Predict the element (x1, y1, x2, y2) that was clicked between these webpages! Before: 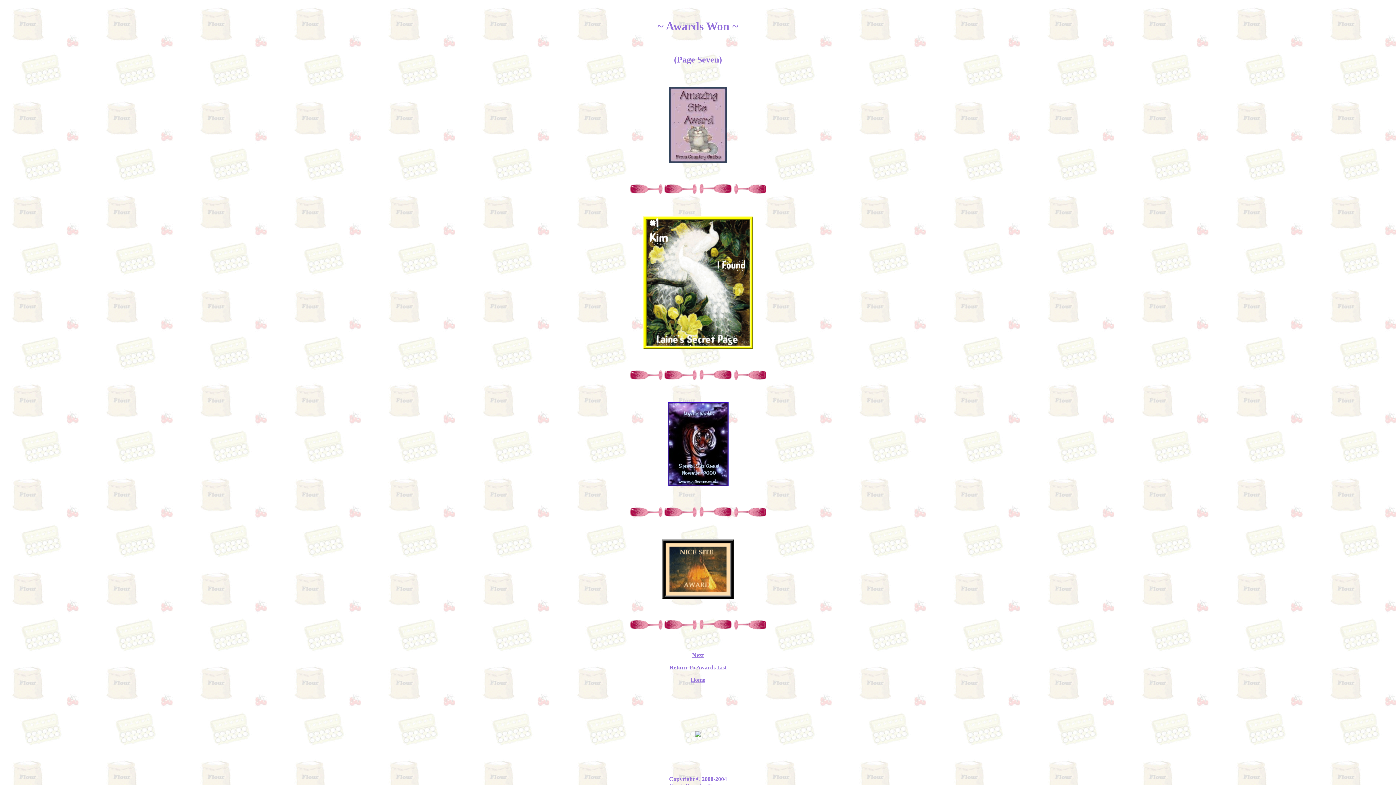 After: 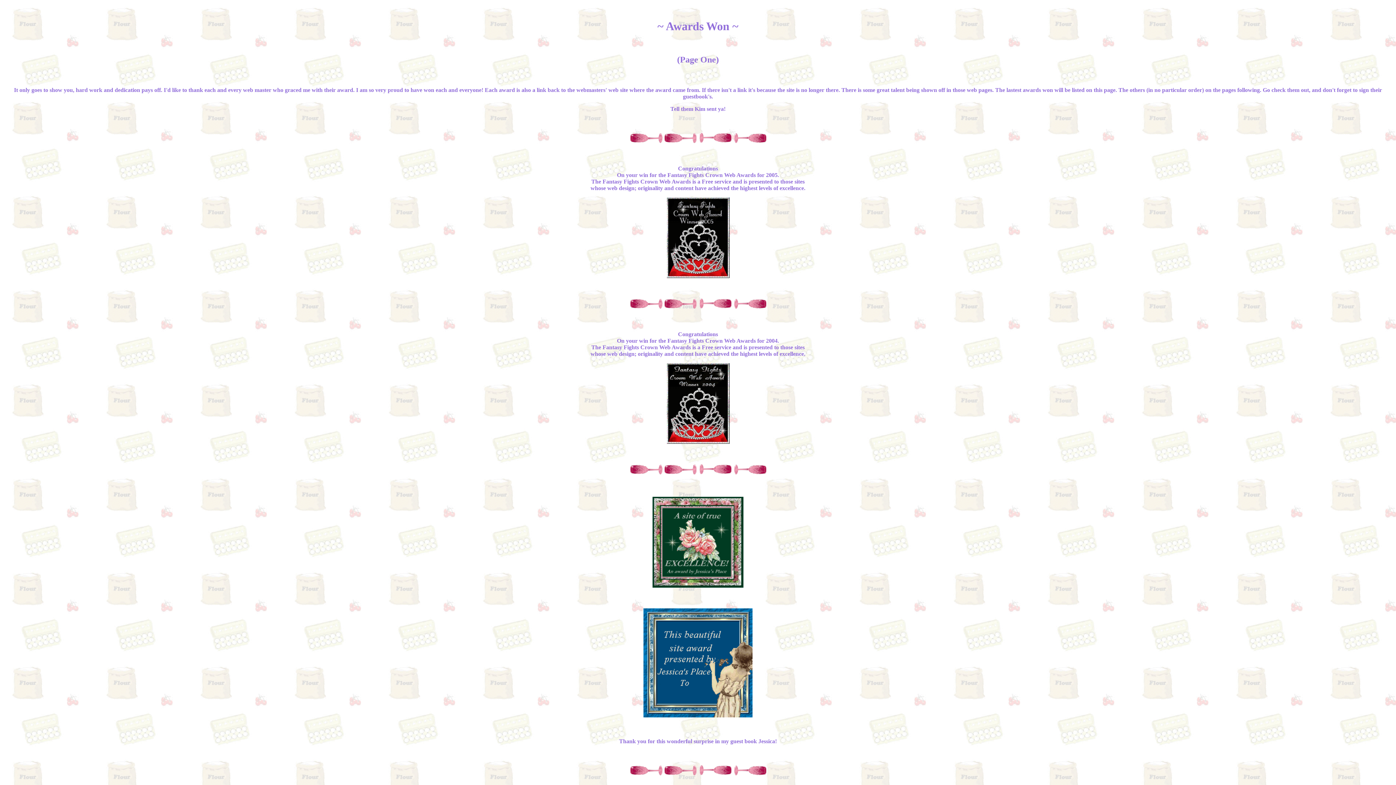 Action: label: Return To Awards List bbox: (669, 664, 726, 670)